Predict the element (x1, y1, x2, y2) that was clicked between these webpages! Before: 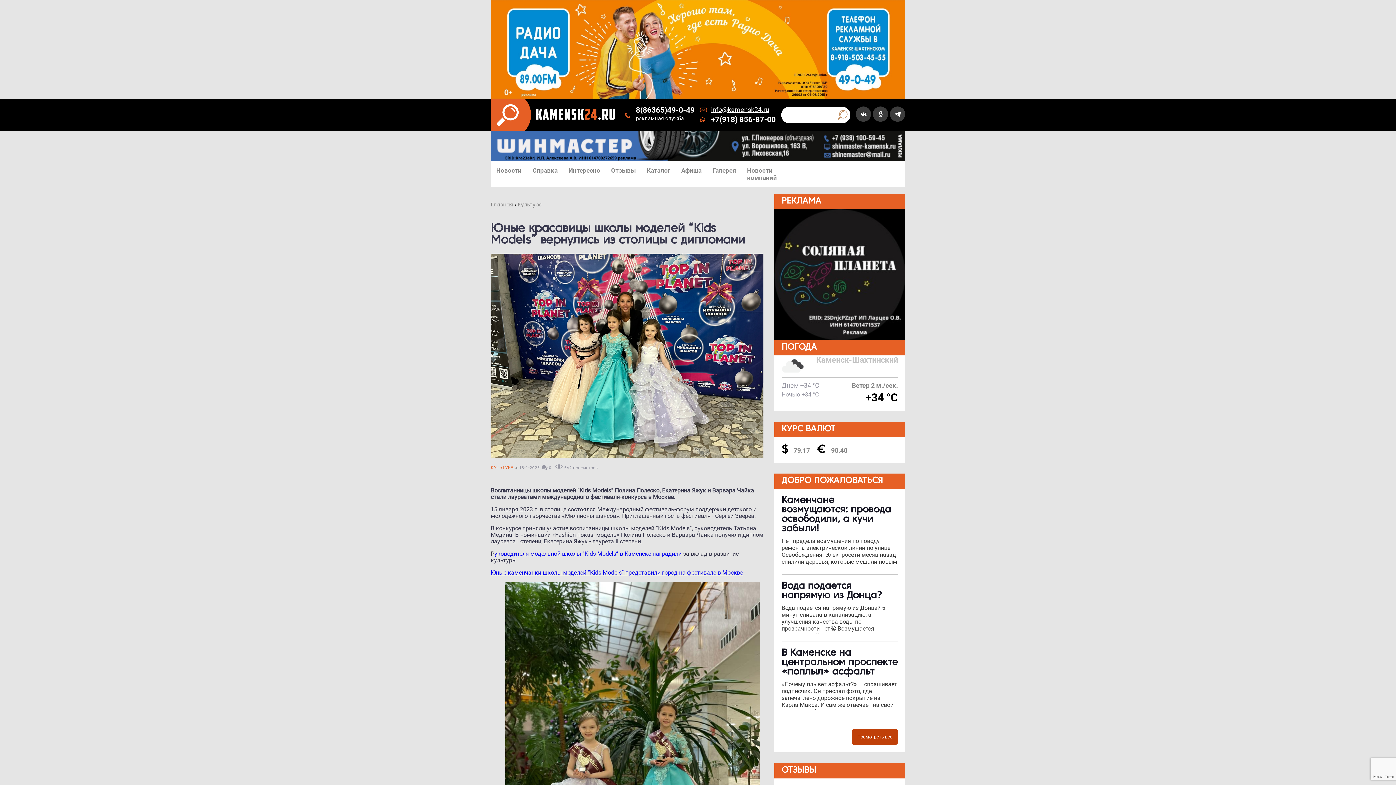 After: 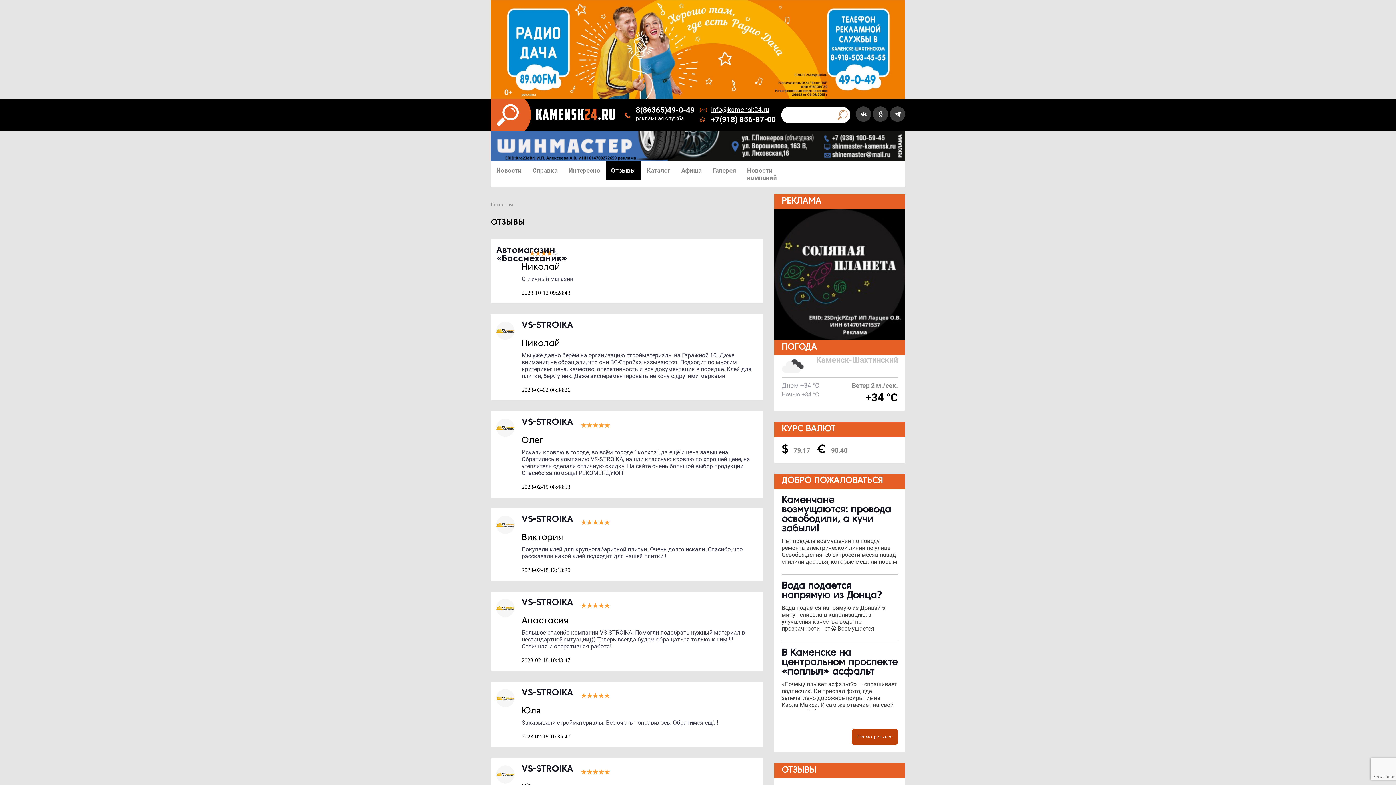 Action: label: Отзывы bbox: (605, 161, 641, 179)